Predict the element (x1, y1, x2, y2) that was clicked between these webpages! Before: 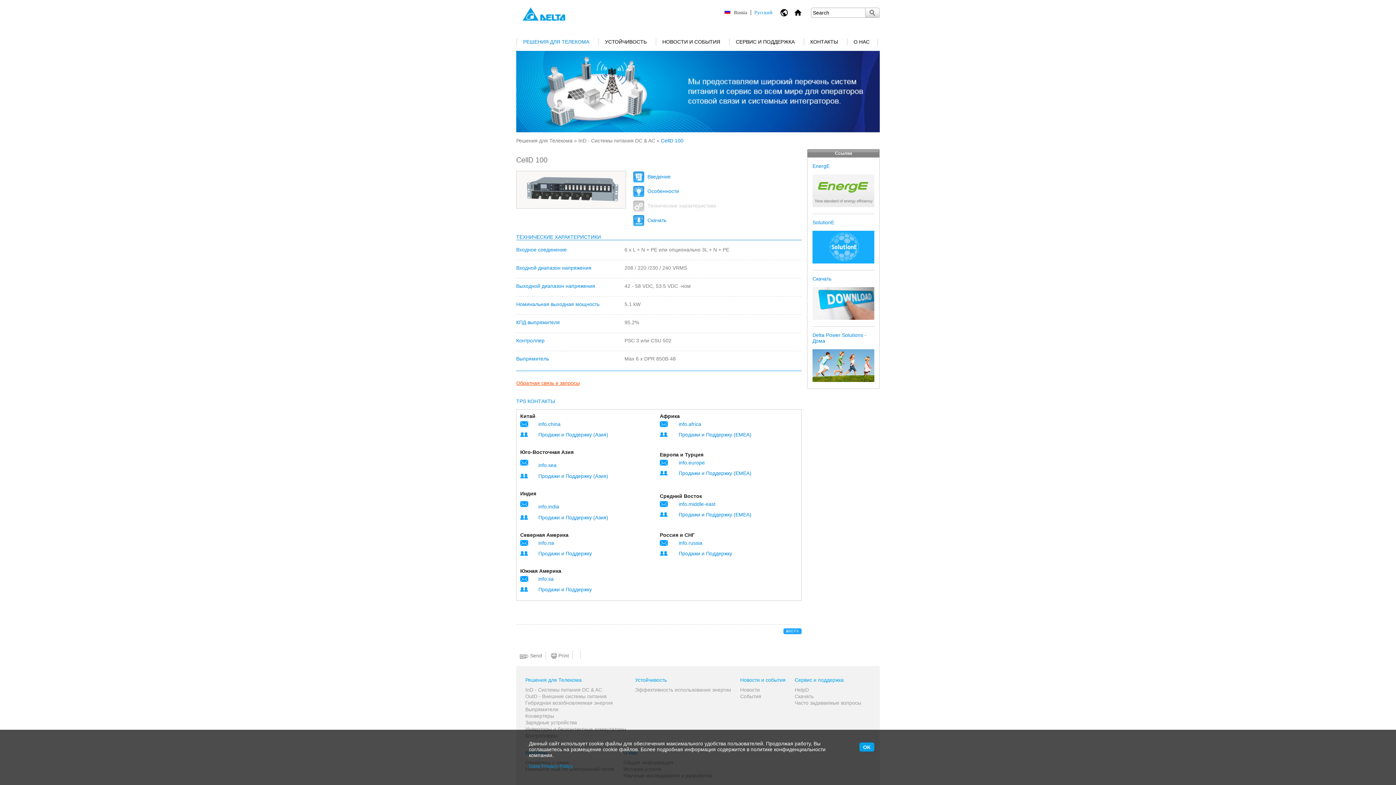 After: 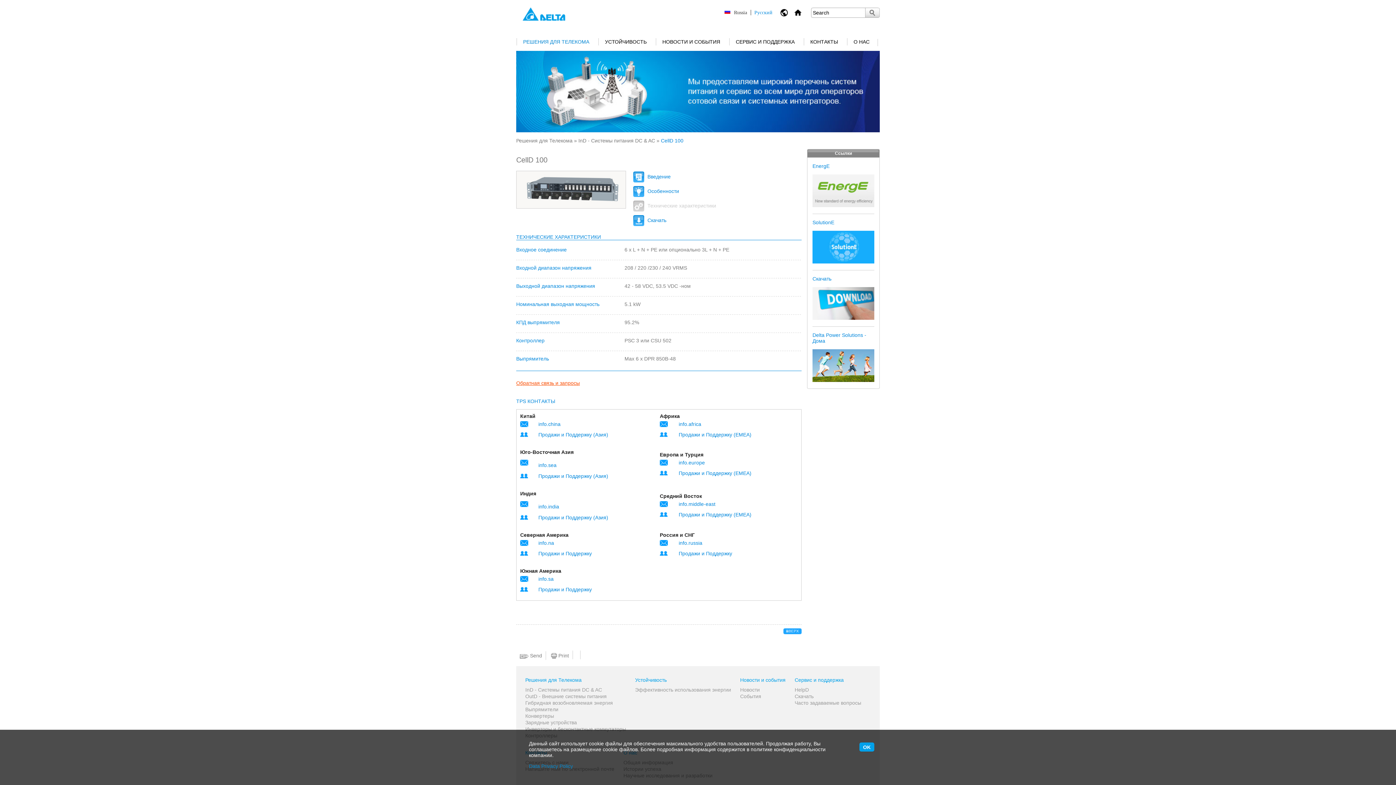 Action: label: info.china bbox: (538, 421, 560, 427)